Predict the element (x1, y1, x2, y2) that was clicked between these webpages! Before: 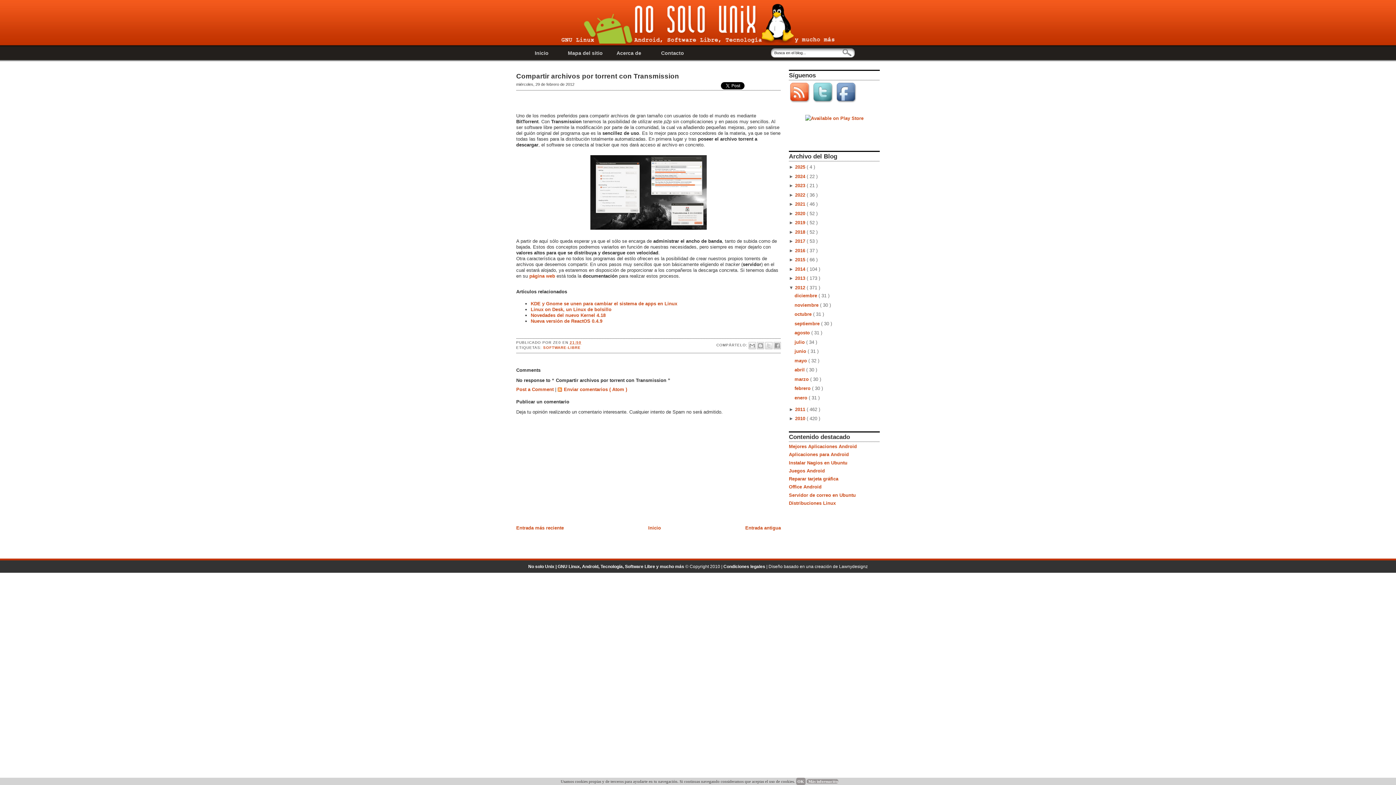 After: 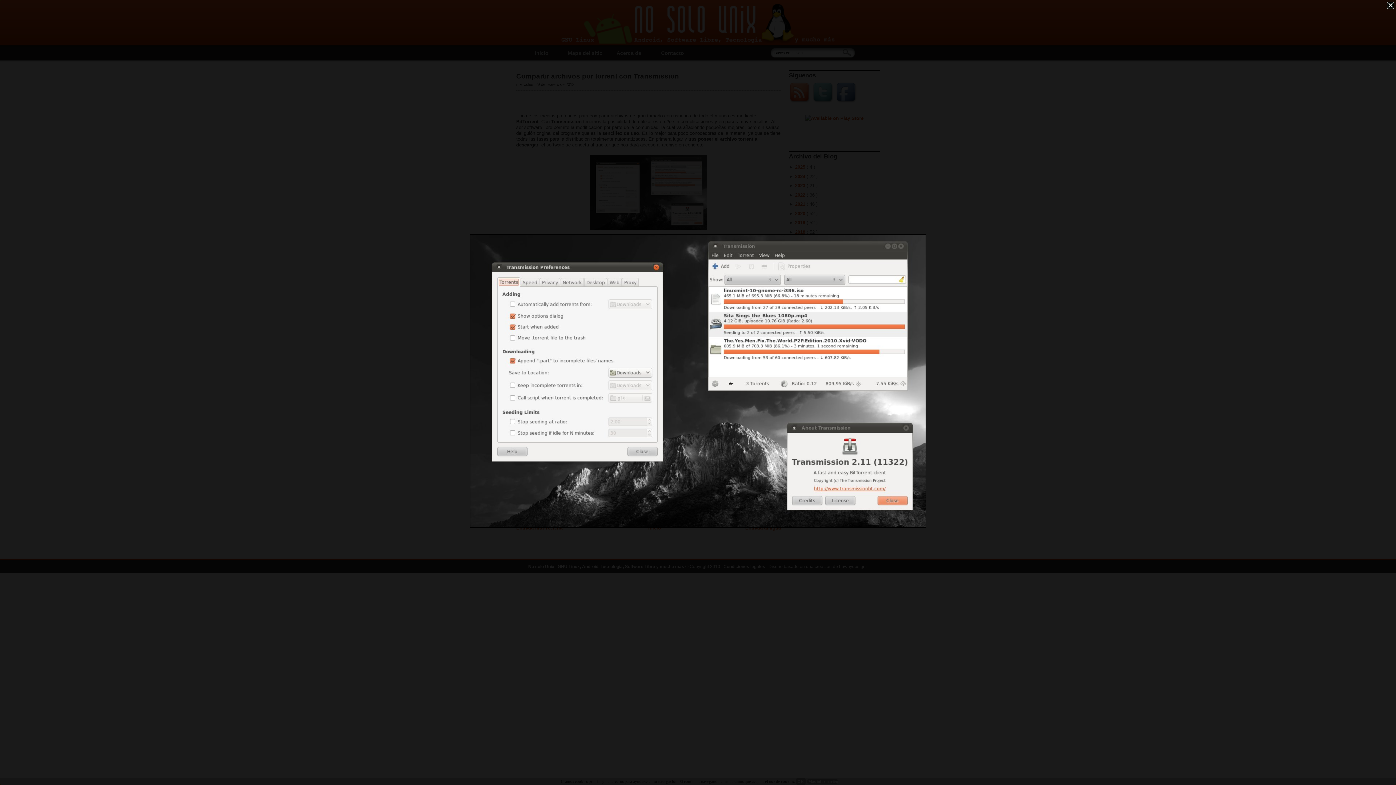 Action: bbox: (589, 226, 708, 232)